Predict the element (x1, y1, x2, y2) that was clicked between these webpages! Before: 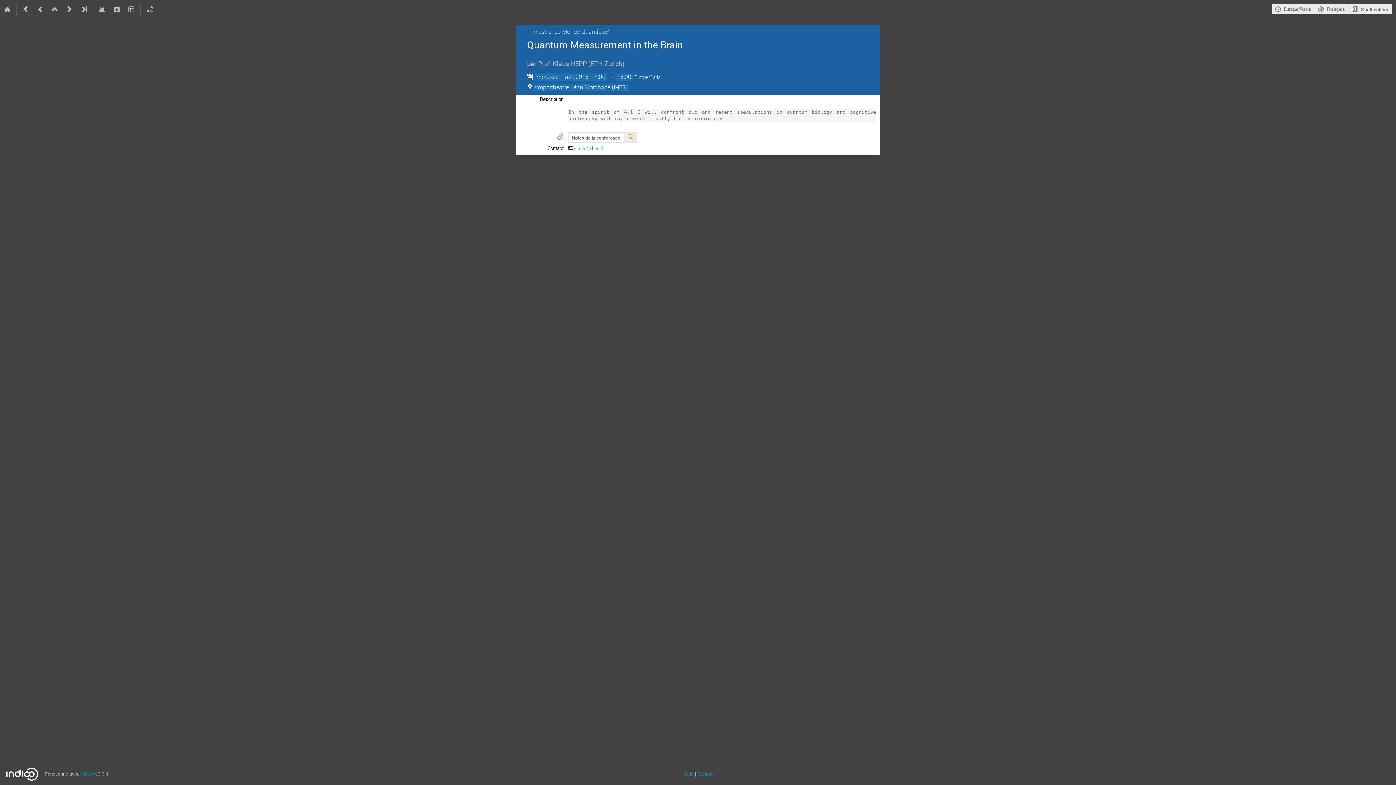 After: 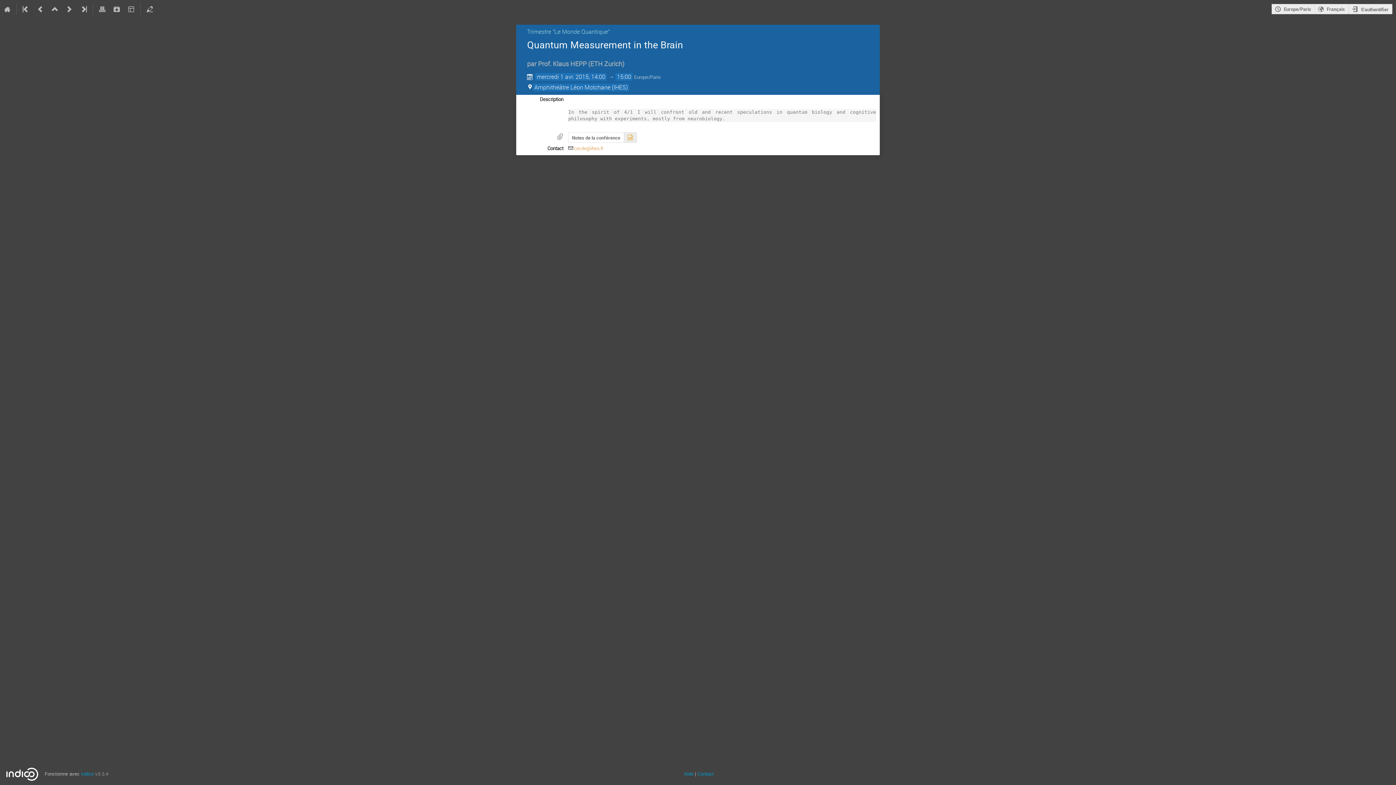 Action: bbox: (574, 145, 603, 151) label: cecile@ihes.fr